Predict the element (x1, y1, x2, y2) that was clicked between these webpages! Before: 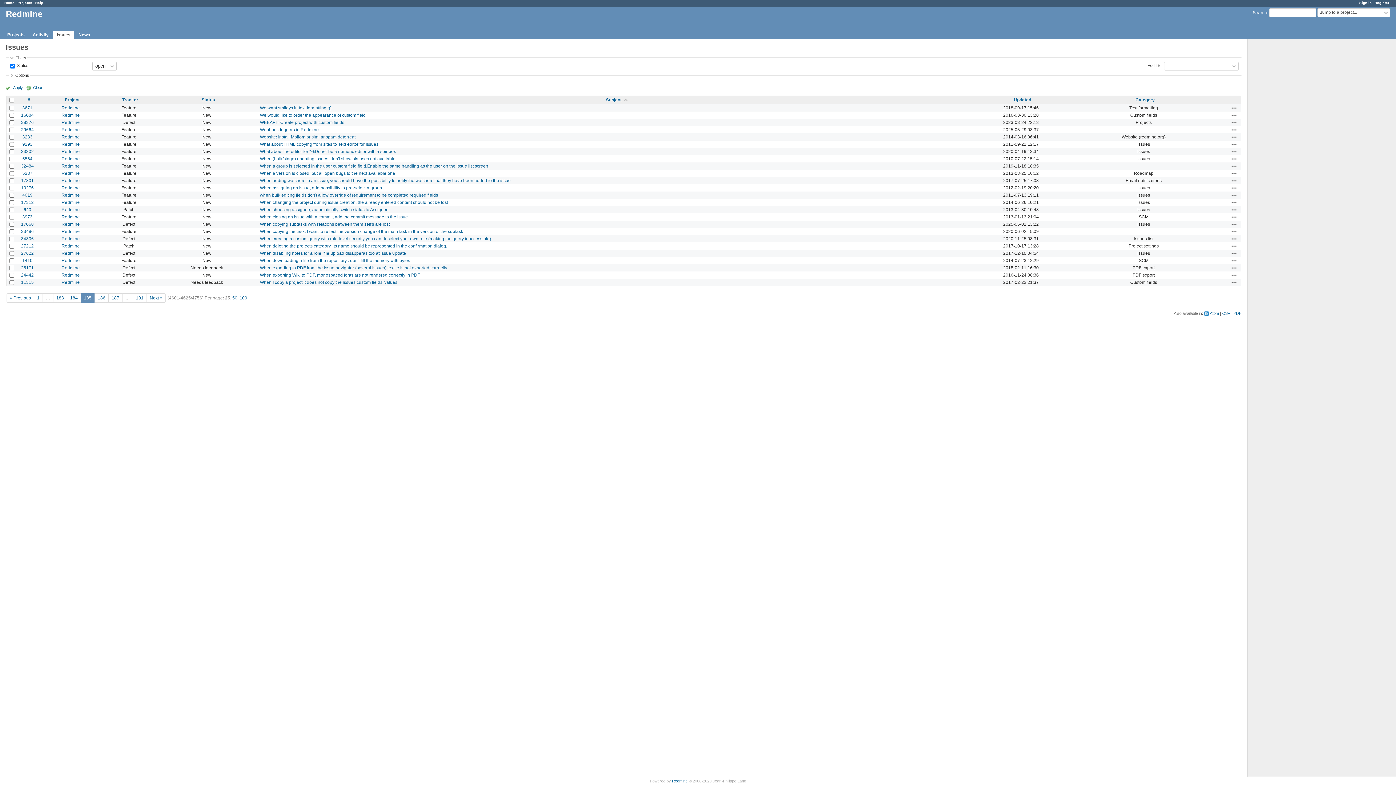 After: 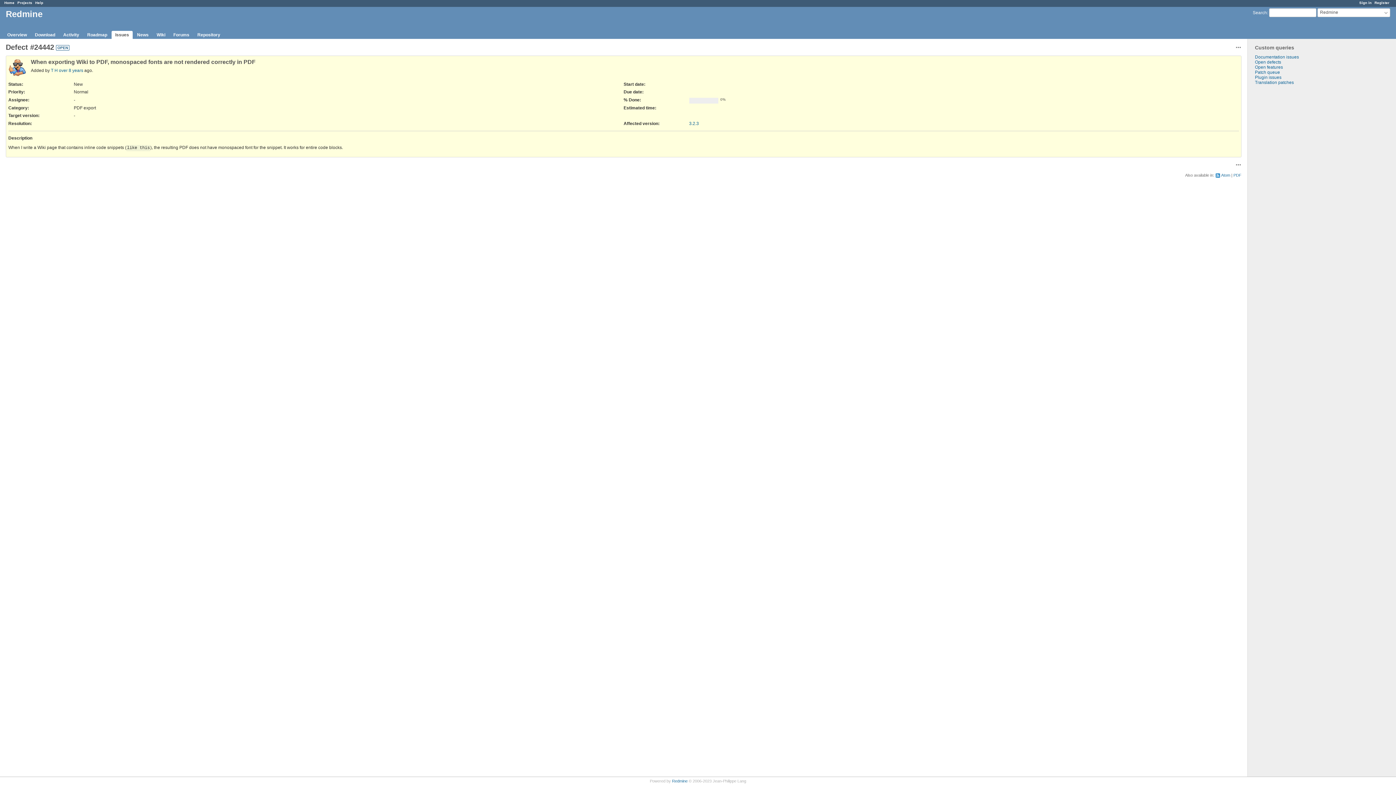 Action: bbox: (260, 272, 420, 277) label: When exporting Wiki to PDF, monospaced fonts are not rendered correctly in PDF